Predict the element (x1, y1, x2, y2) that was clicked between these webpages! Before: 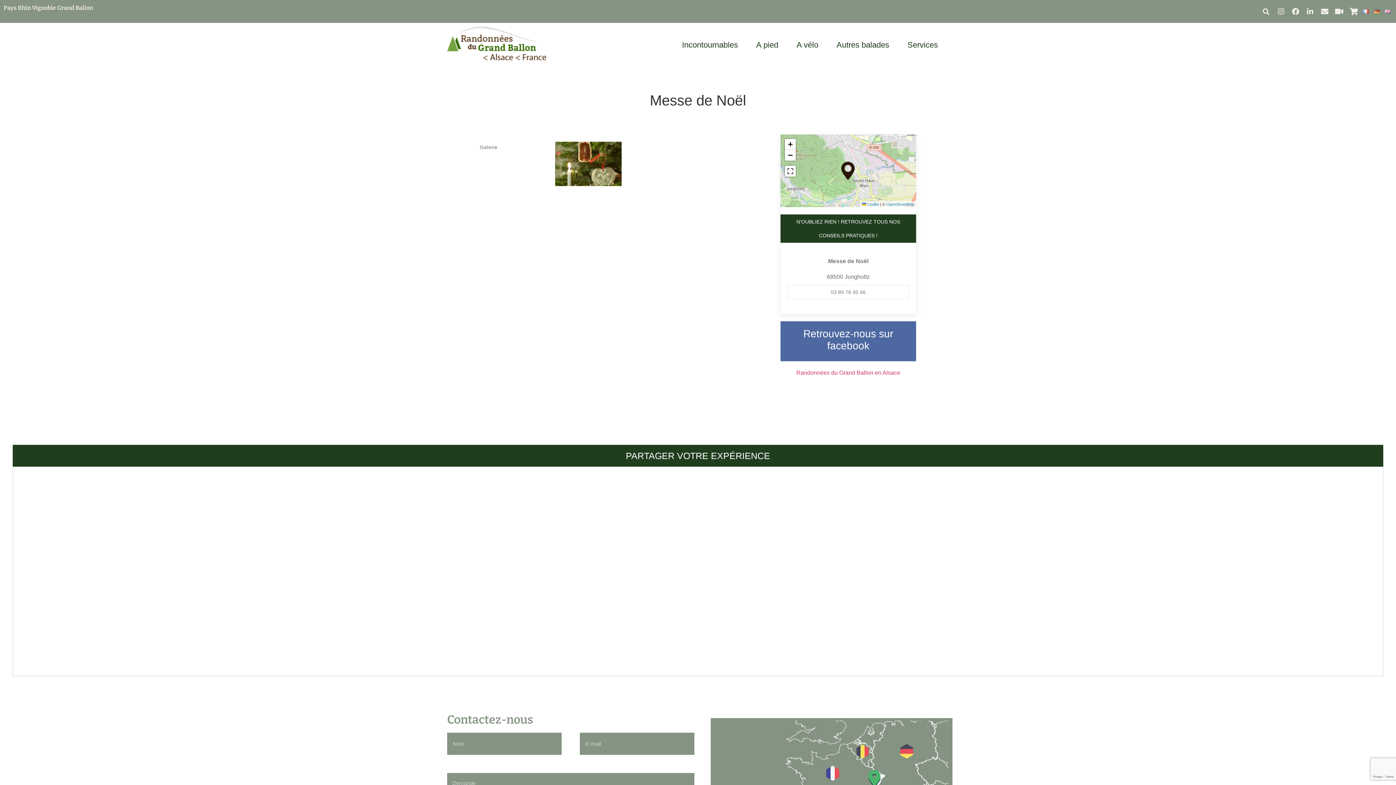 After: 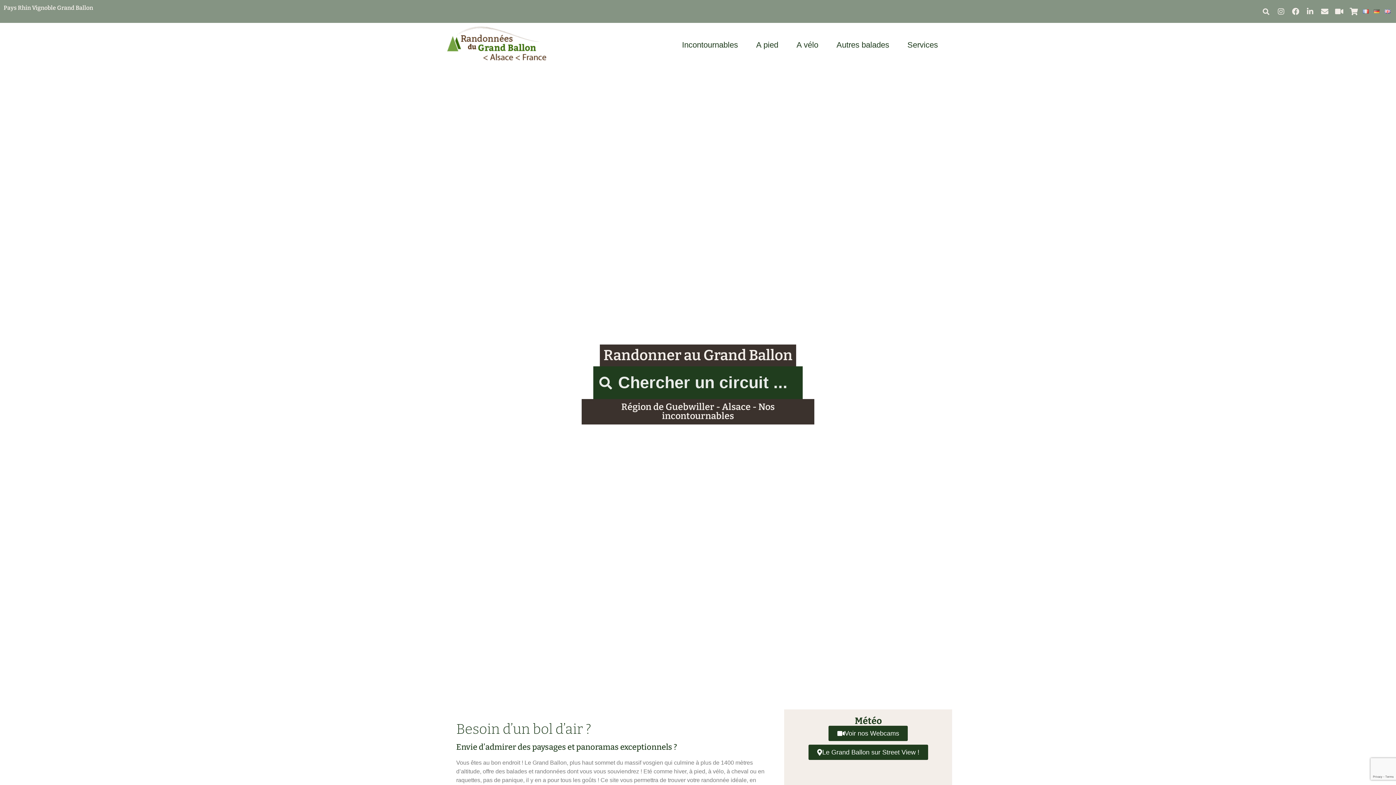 Action: bbox: (447, 26, 549, 63)